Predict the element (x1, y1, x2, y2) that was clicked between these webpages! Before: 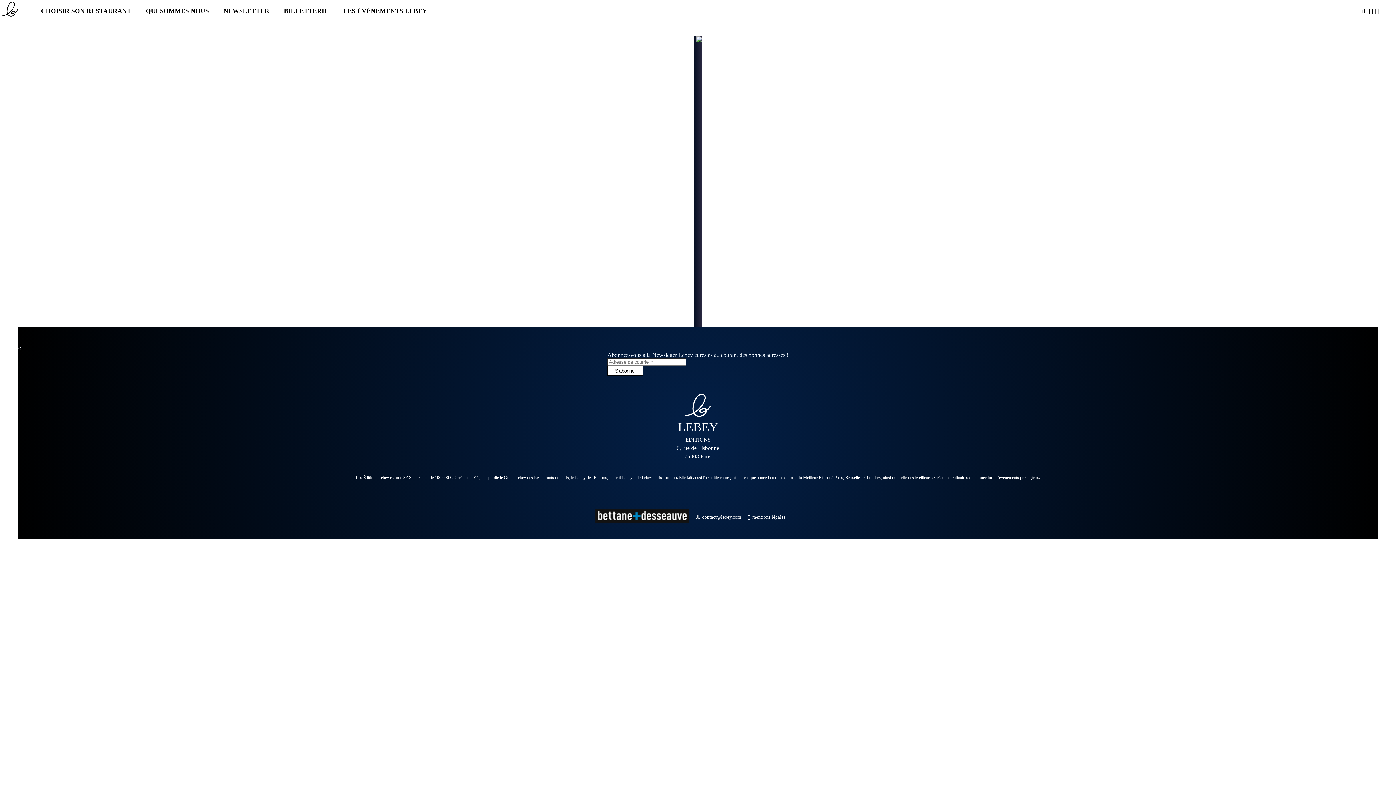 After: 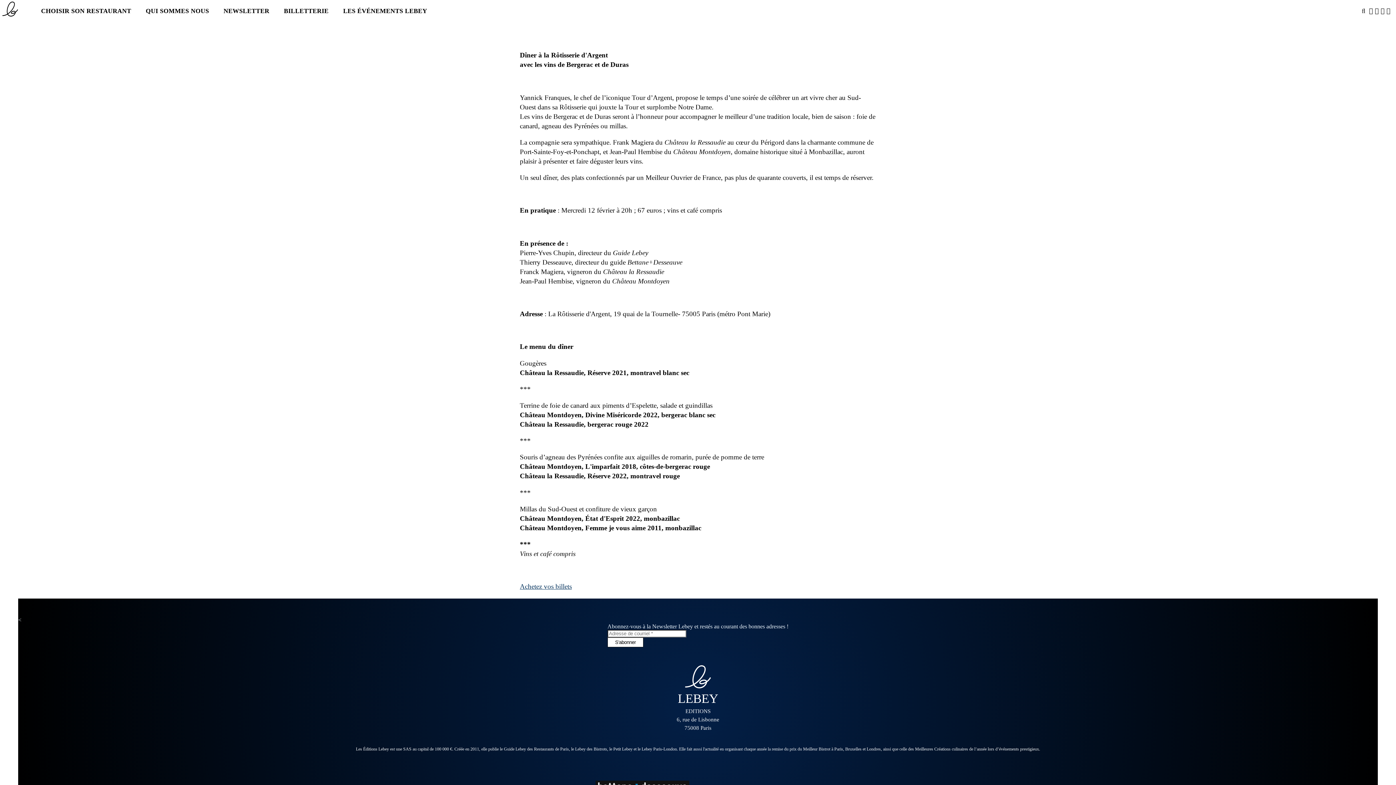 Action: bbox: (284, 3, 328, 18) label: BILLETTERIE